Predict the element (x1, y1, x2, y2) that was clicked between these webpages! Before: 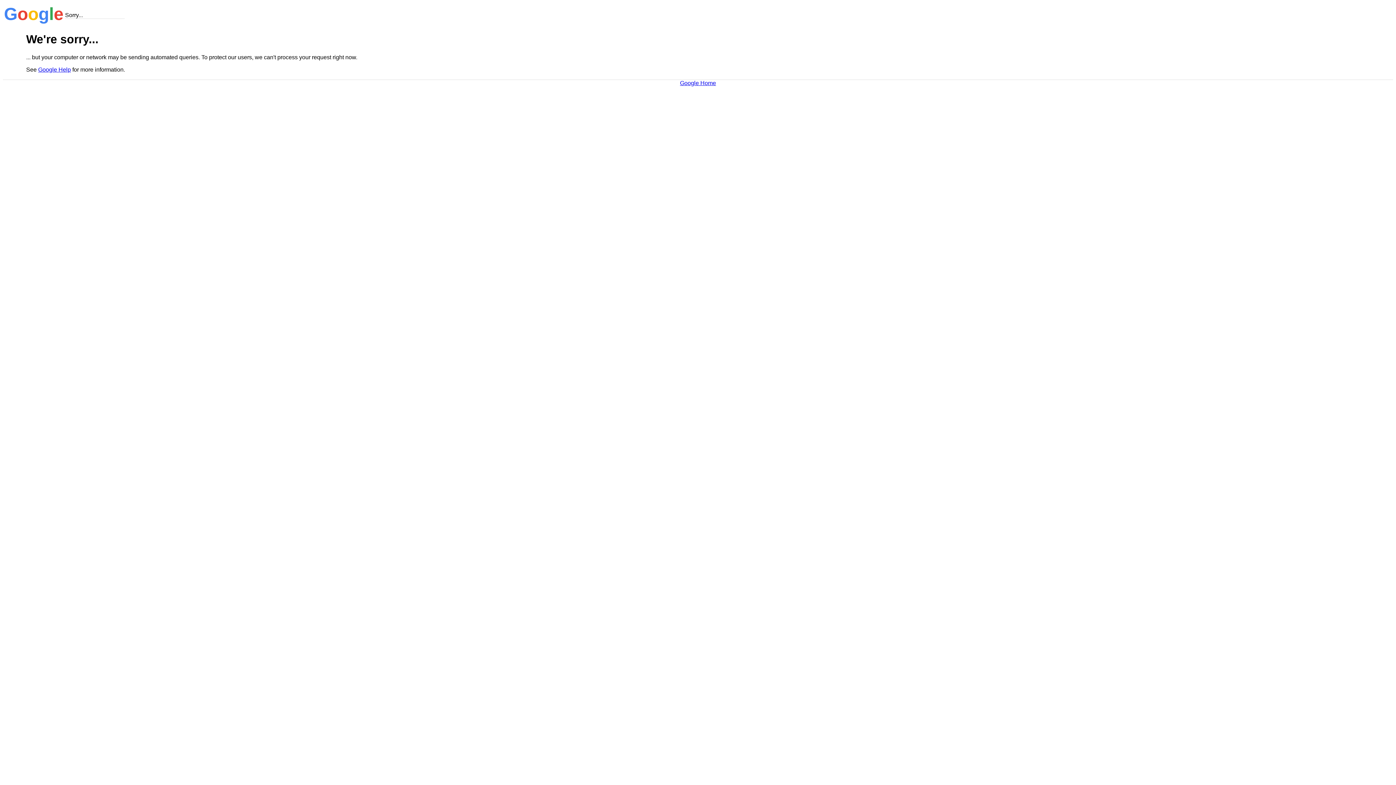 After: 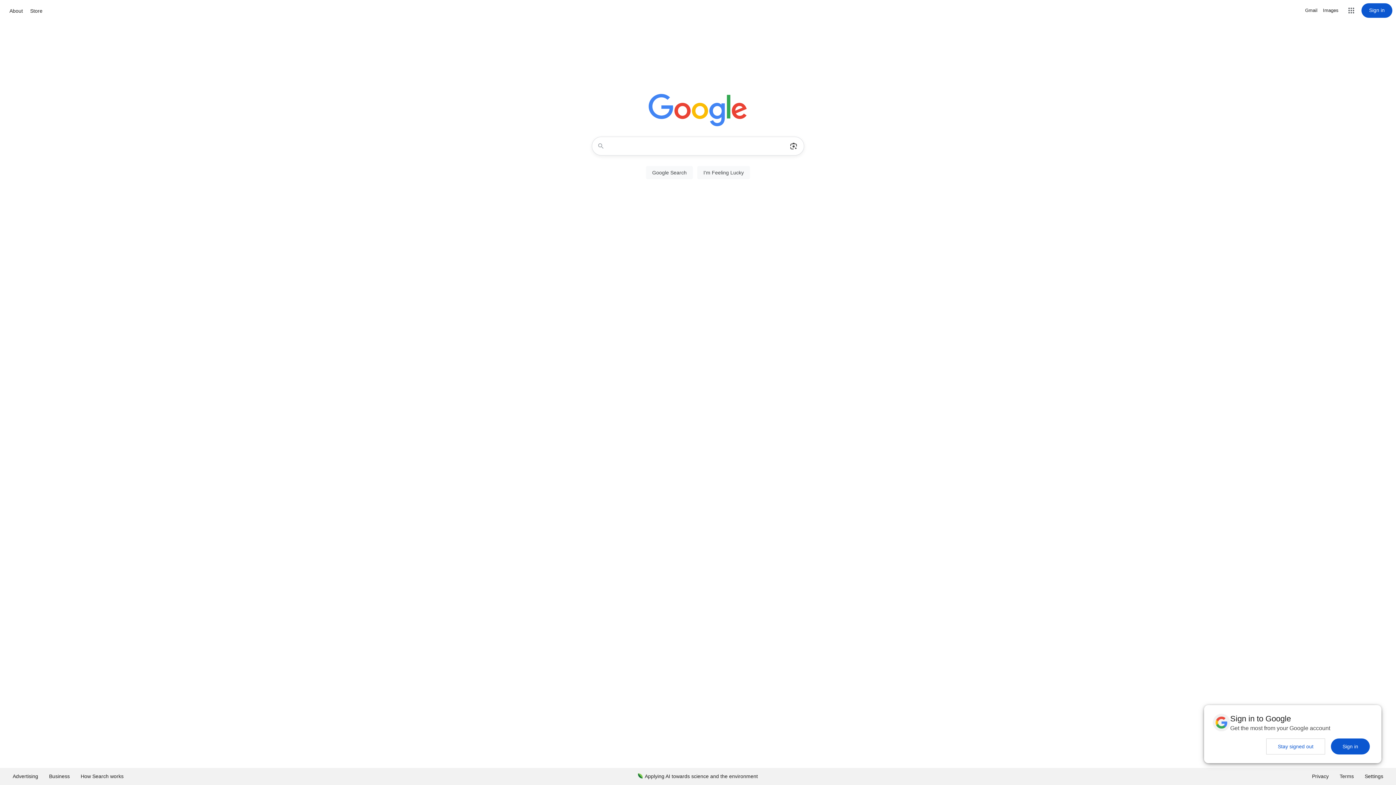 Action: label: Google Home bbox: (680, 79, 716, 86)